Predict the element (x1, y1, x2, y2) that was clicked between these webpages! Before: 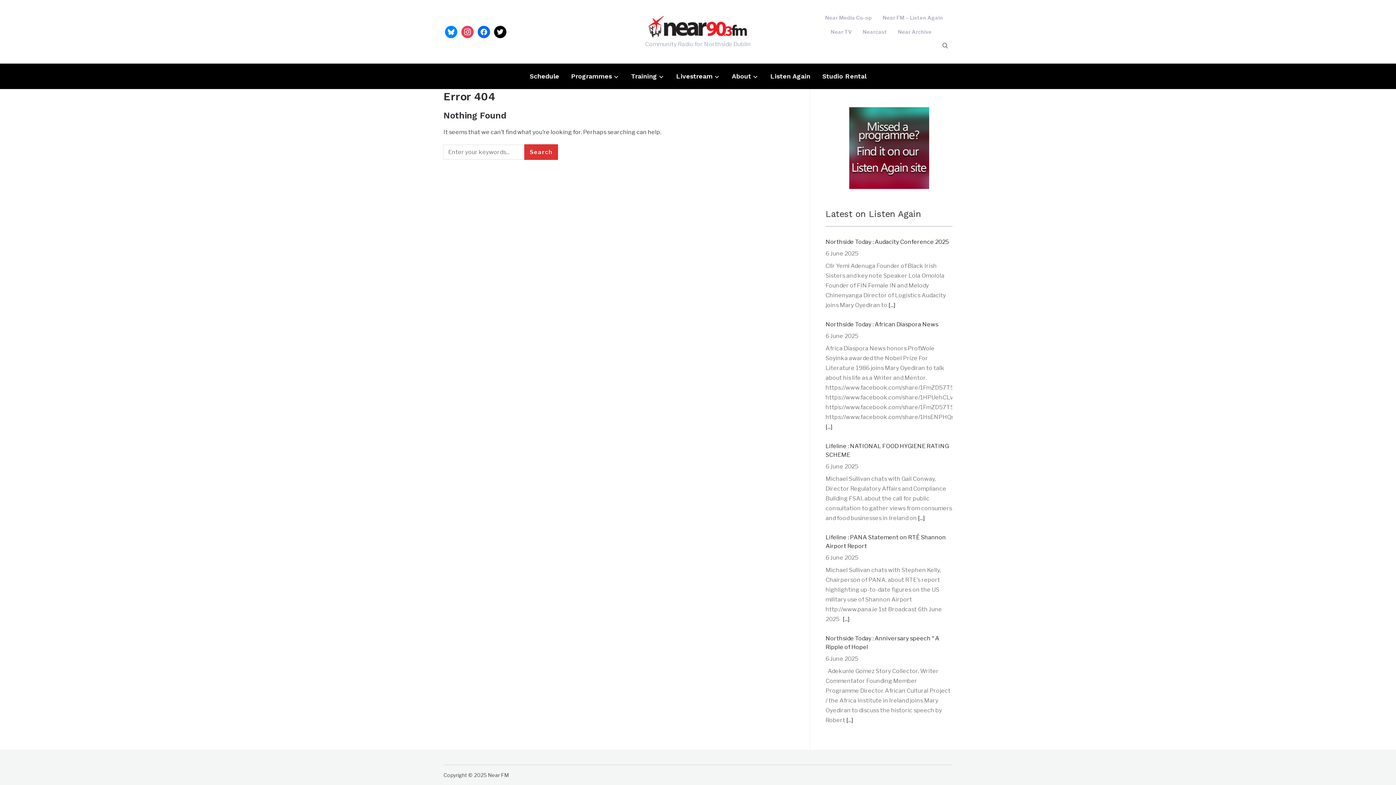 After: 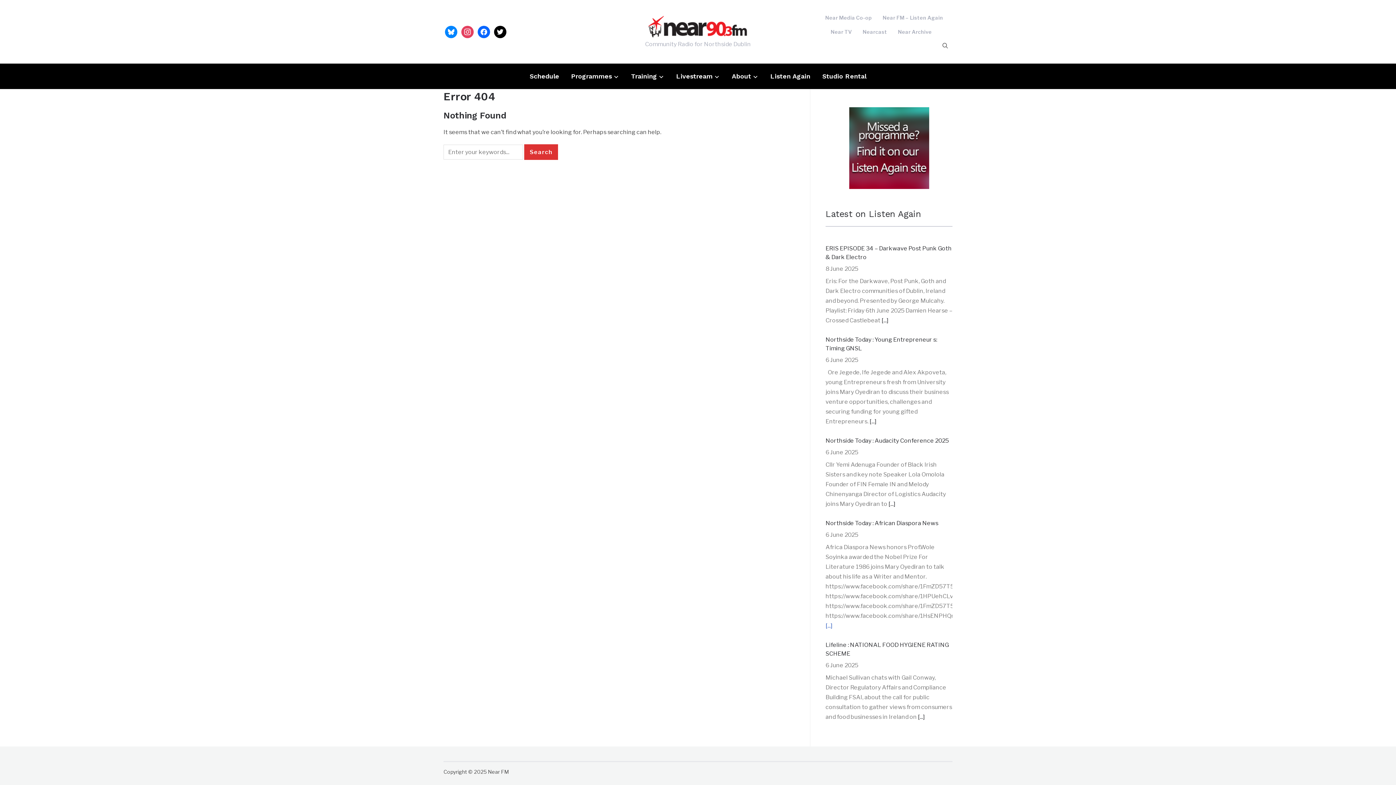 Action: label: [...] bbox: (825, 616, 832, 622)